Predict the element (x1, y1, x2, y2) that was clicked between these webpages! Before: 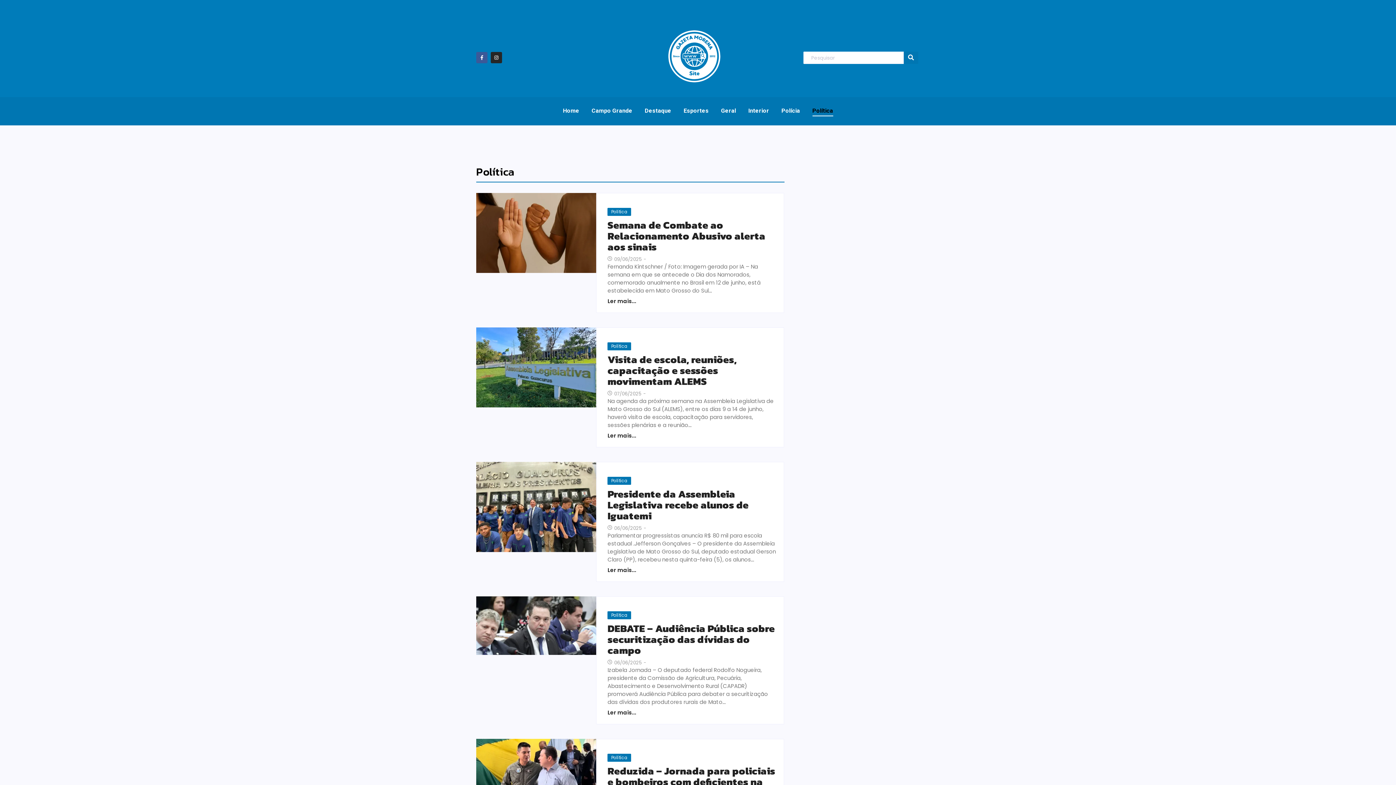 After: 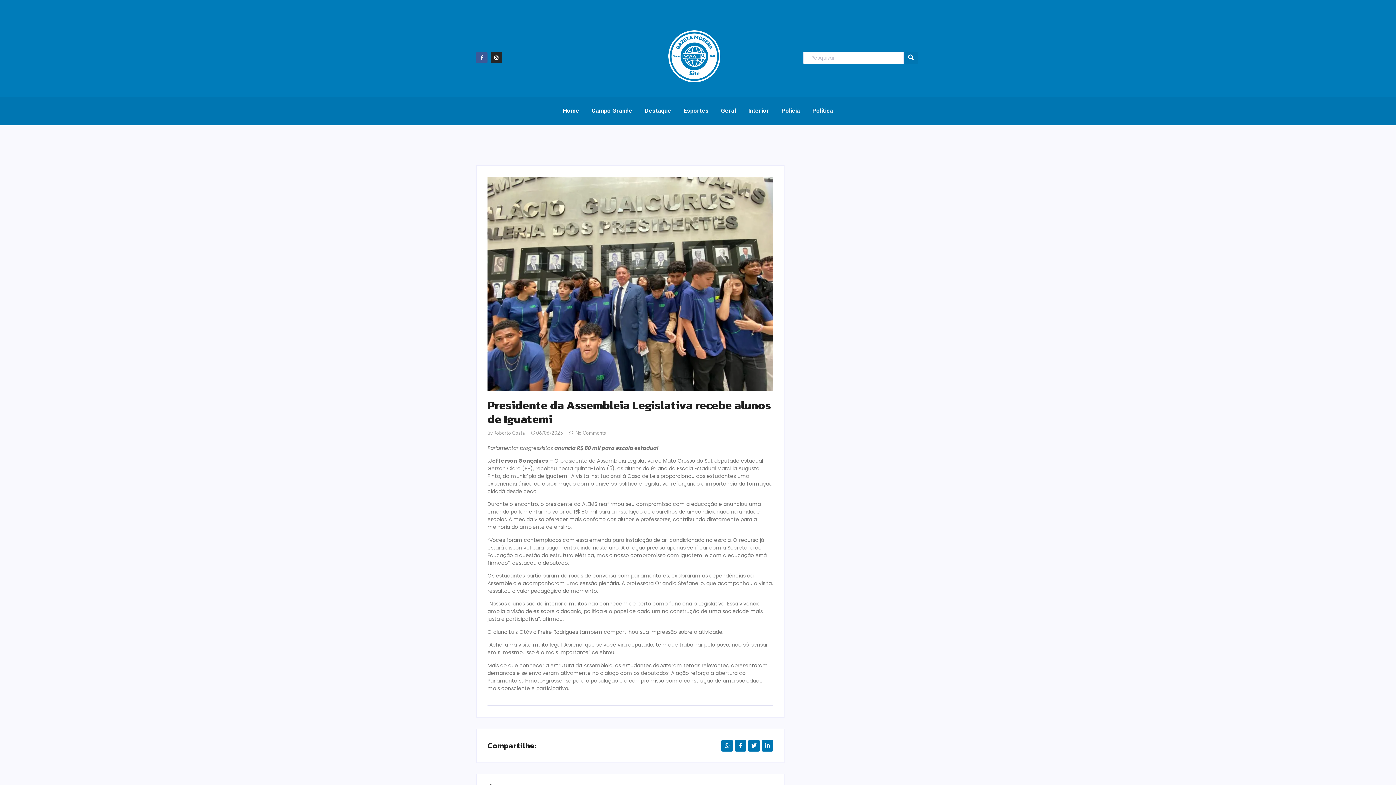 Action: label: Presidente da Assembleia Legislativa recebe alunos de Iguatemi  bbox: (607, 488, 776, 521)